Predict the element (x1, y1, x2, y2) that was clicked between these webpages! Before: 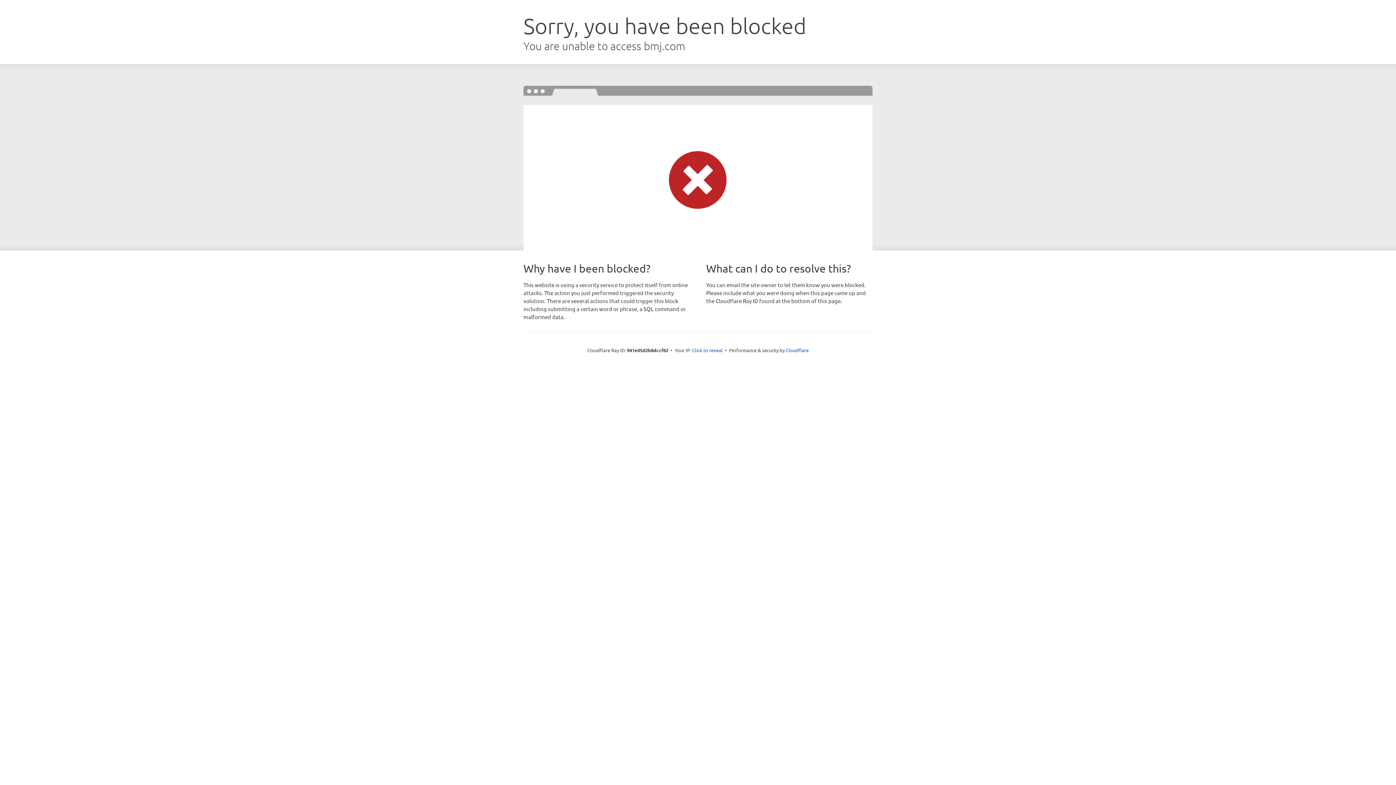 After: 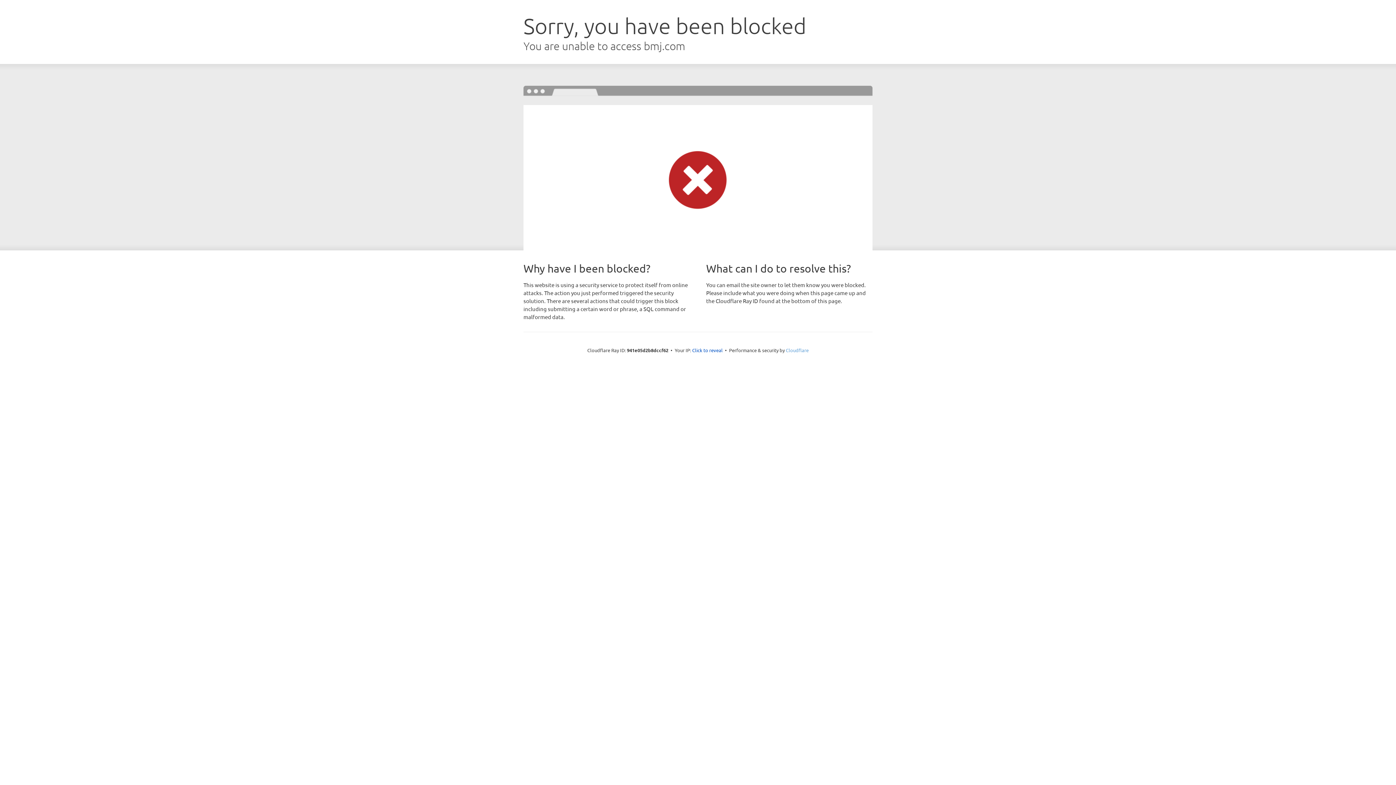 Action: label: Cloudflare bbox: (786, 347, 808, 353)